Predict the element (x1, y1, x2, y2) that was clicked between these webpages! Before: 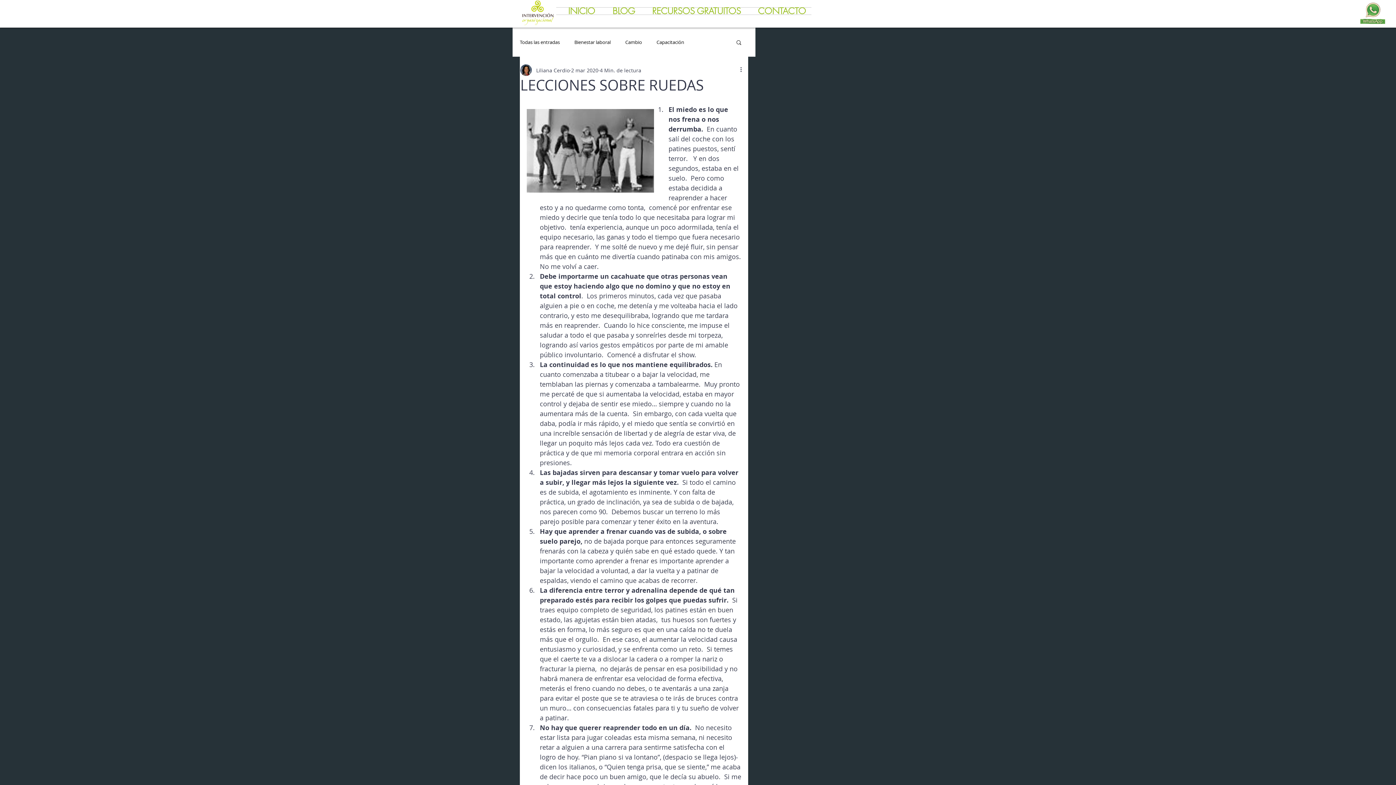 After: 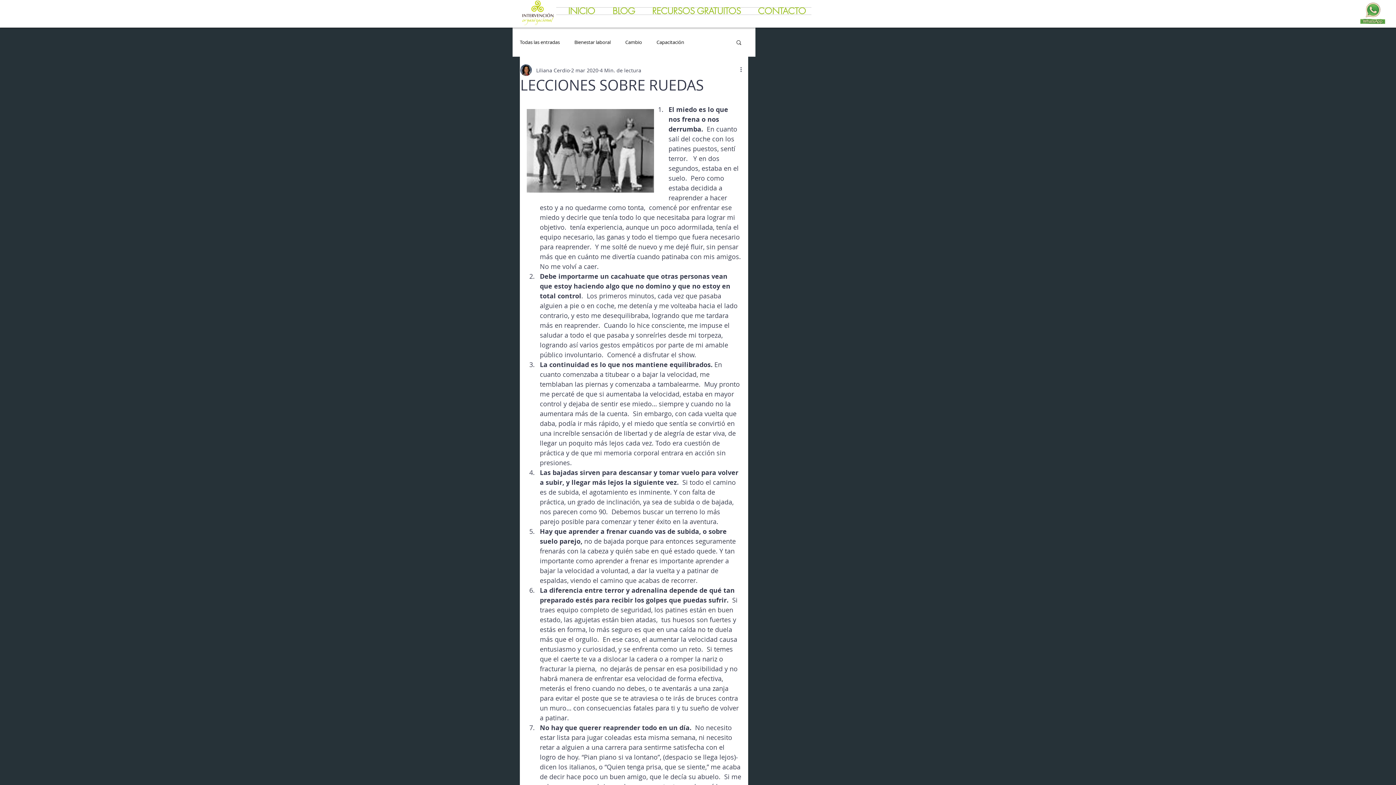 Action: bbox: (1360, 1, 1385, 25)